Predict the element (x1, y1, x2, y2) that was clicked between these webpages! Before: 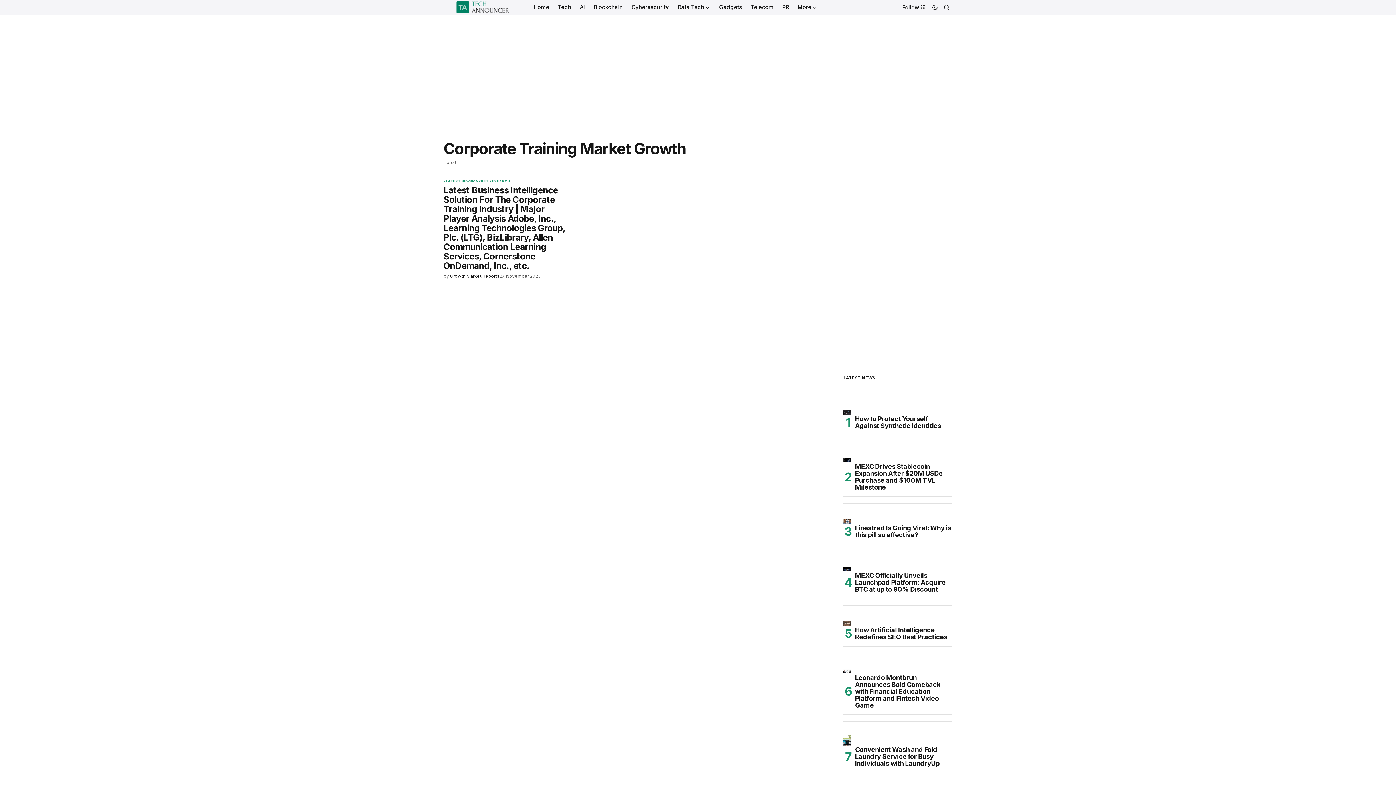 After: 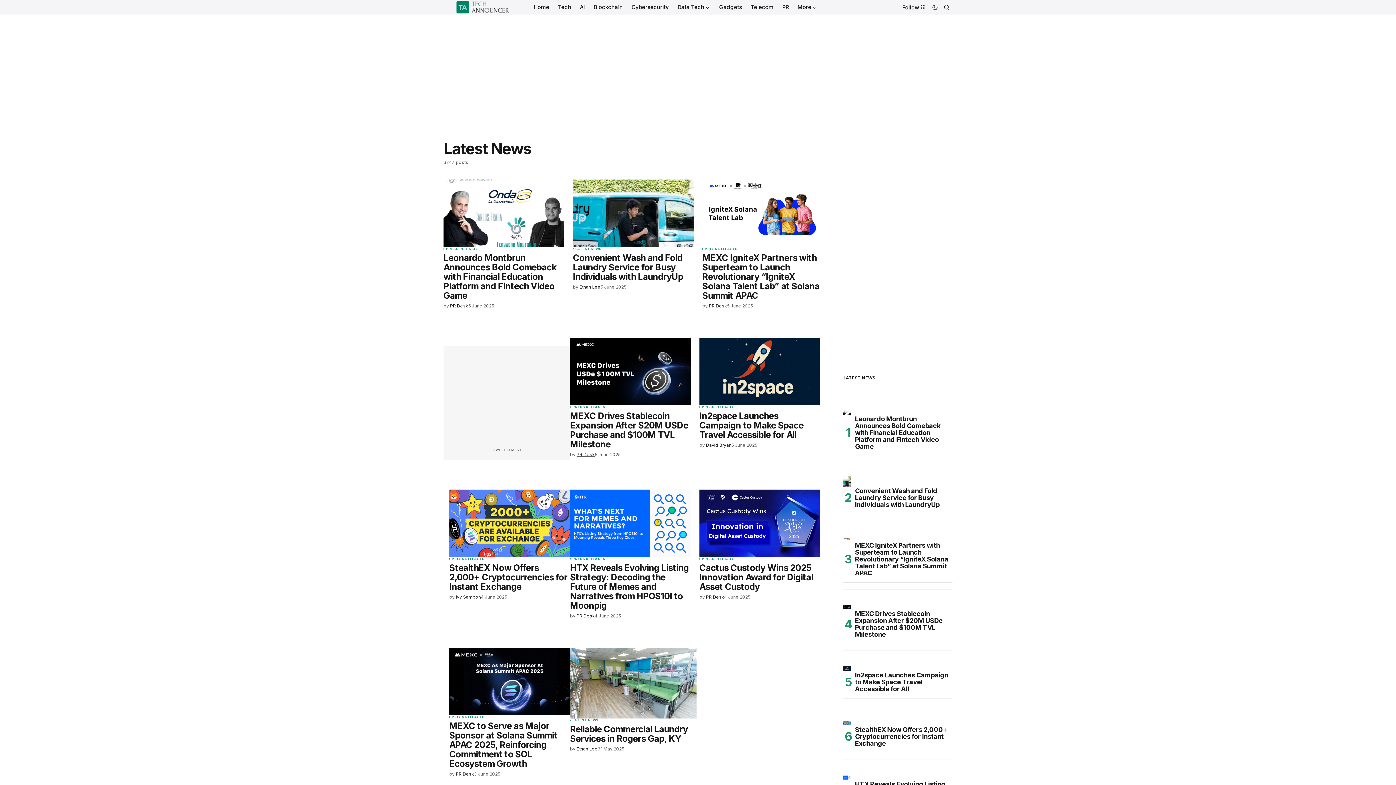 Action: label: LATEST NEWS bbox: (446, 179, 472, 182)